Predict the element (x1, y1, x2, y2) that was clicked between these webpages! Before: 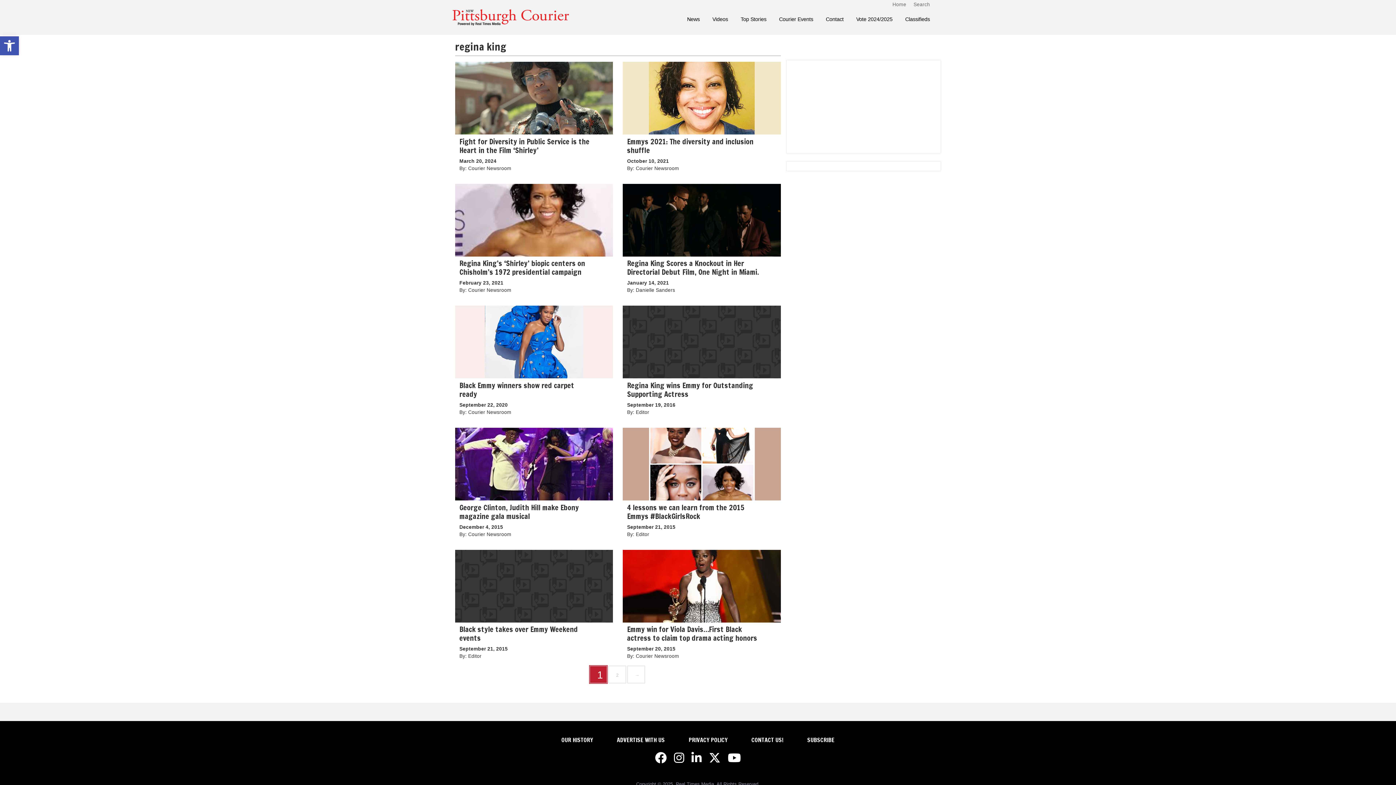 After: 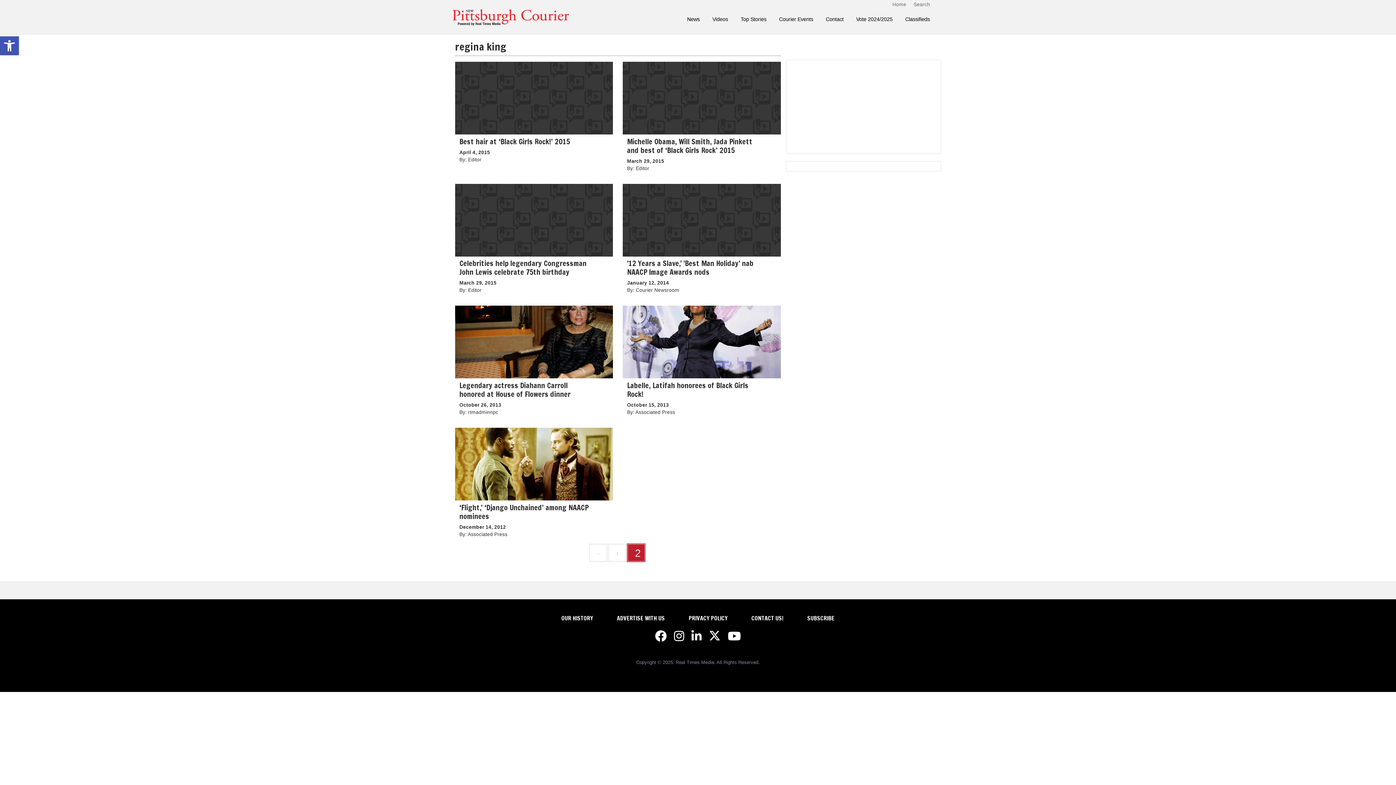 Action: label: 2 bbox: (608, 666, 626, 683)